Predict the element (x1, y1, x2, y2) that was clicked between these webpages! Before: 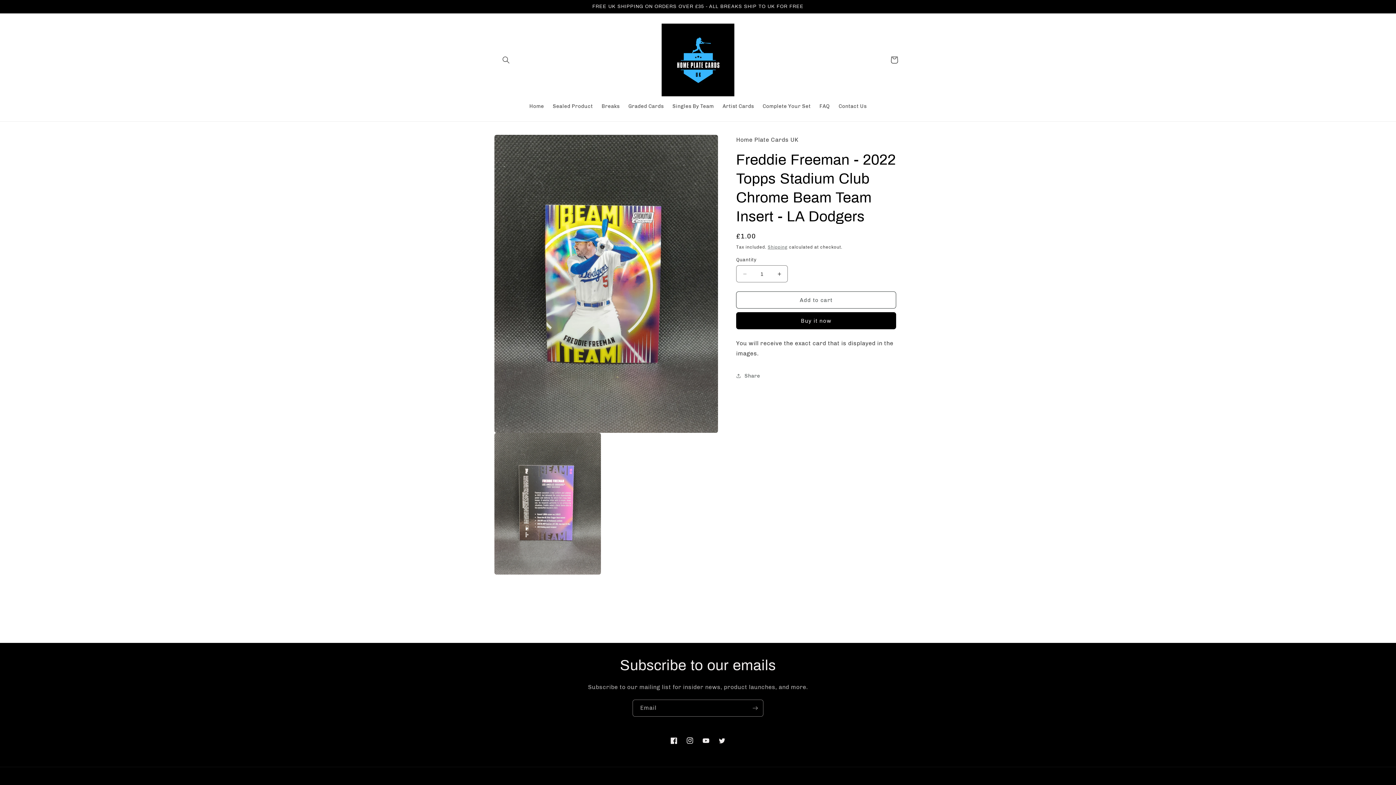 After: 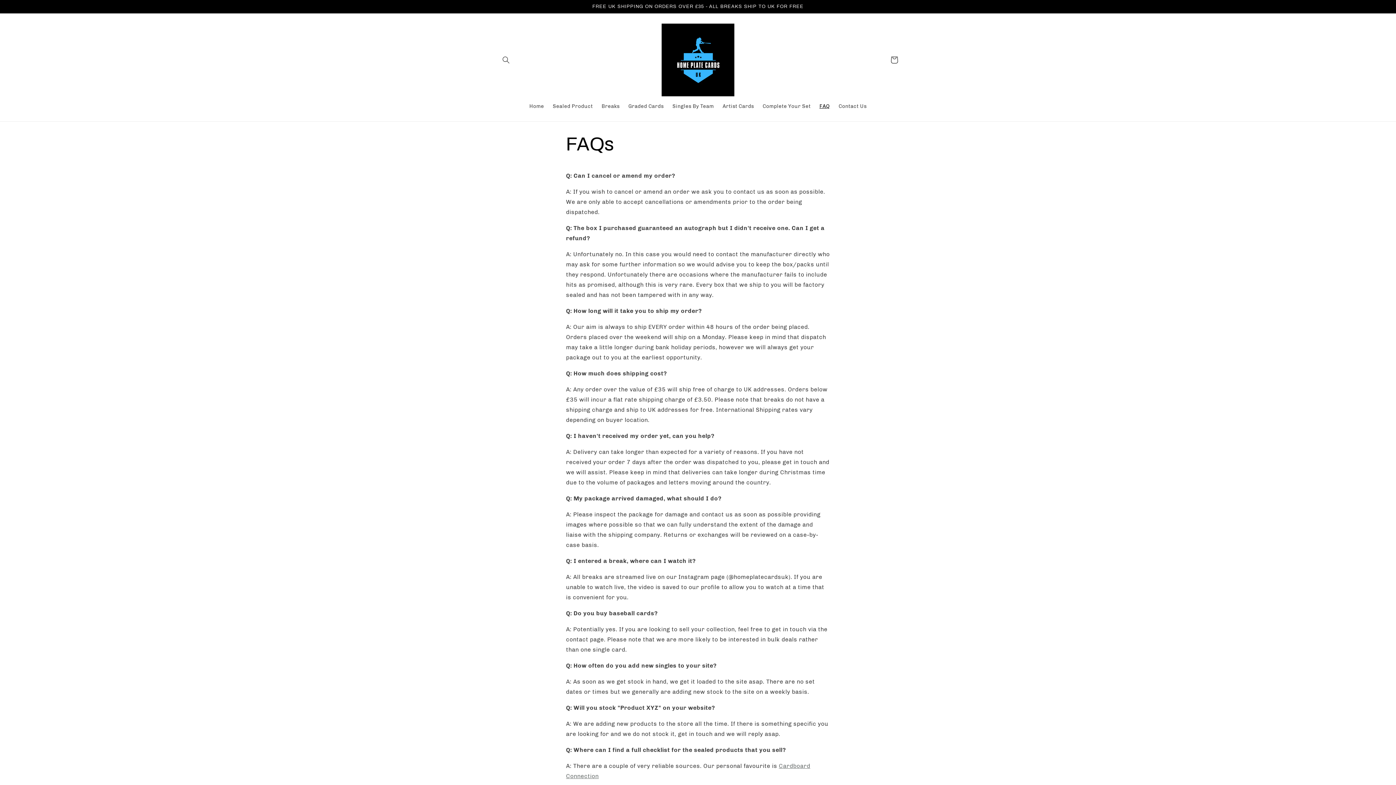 Action: label: FAQ bbox: (815, 98, 834, 114)